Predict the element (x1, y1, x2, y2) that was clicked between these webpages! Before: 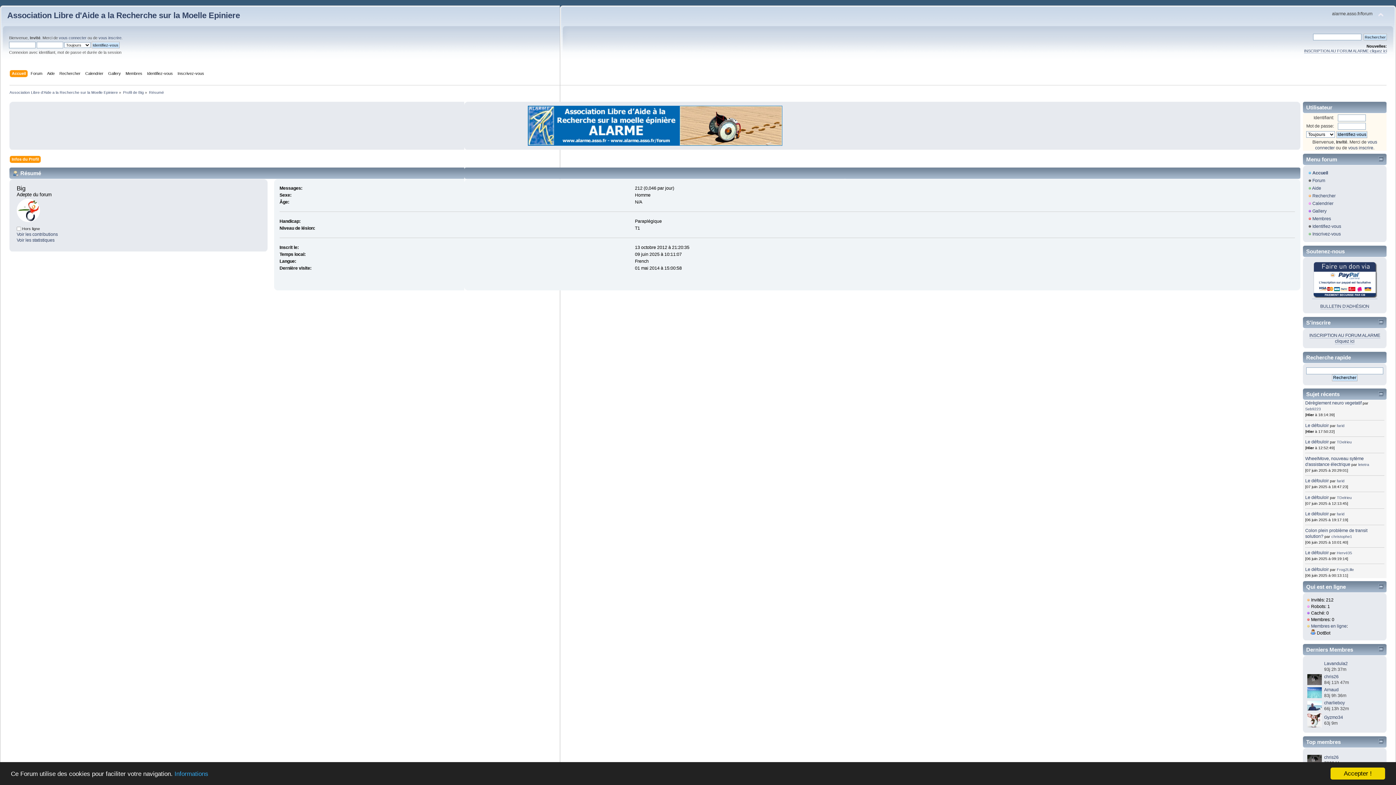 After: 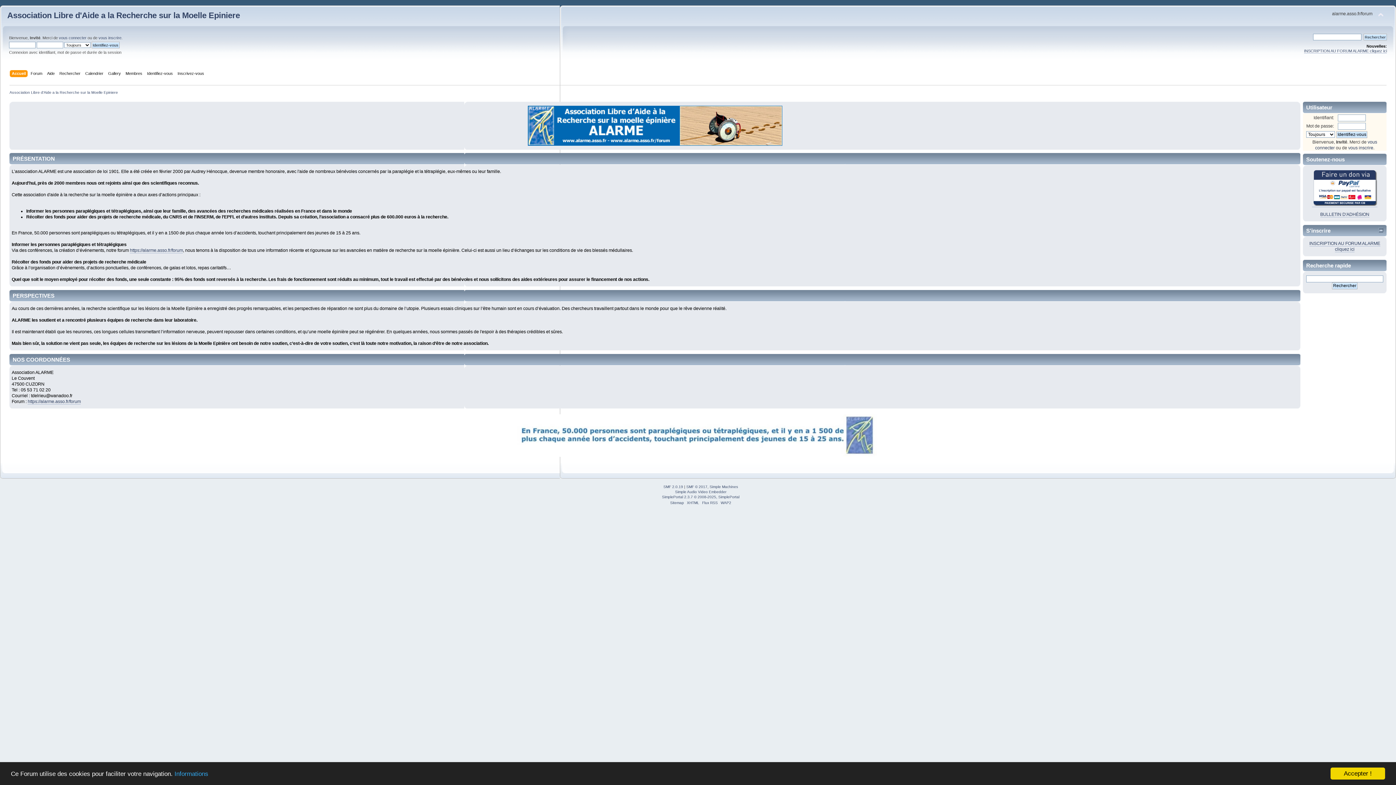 Action: label: Association Libre d'Aide a la Recherche sur la Moelle Epiniere bbox: (7, 10, 240, 20)